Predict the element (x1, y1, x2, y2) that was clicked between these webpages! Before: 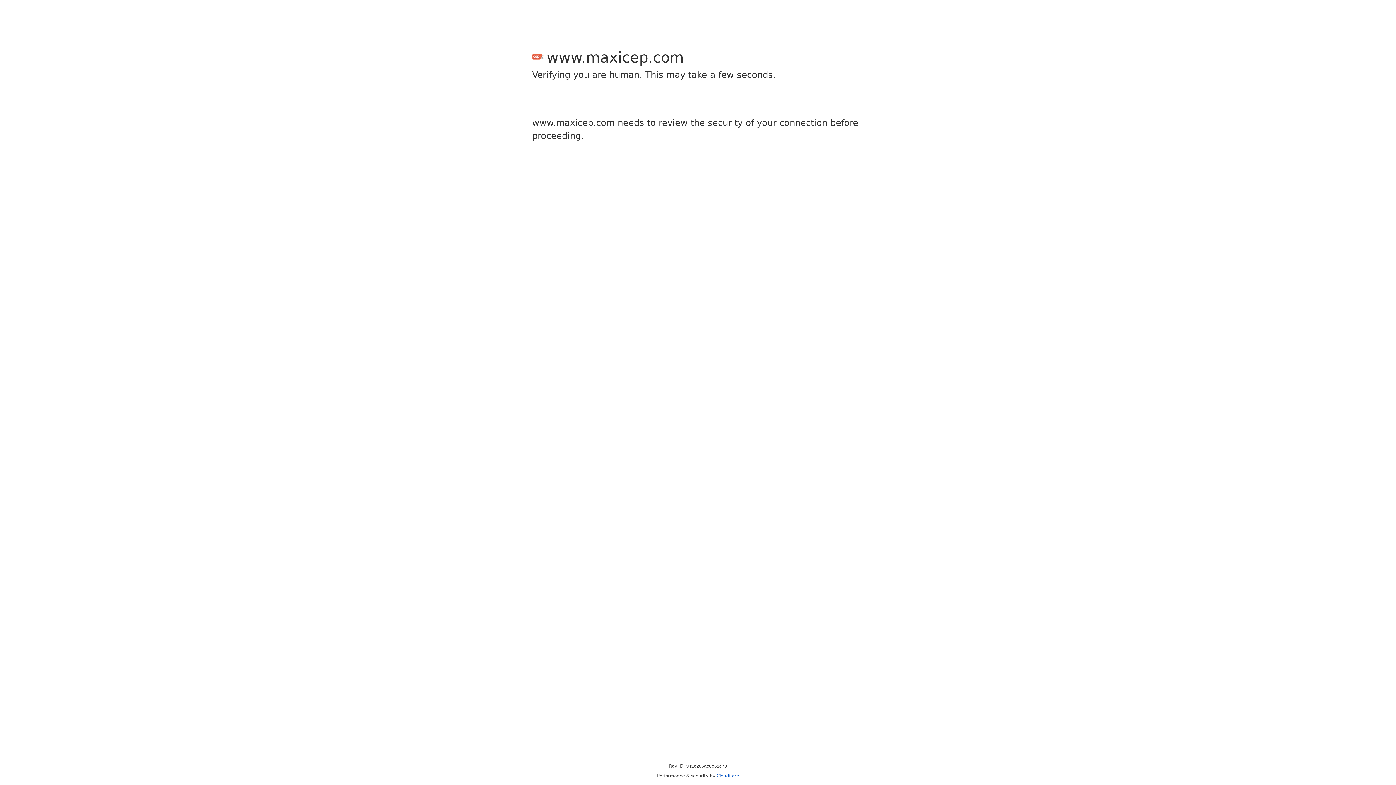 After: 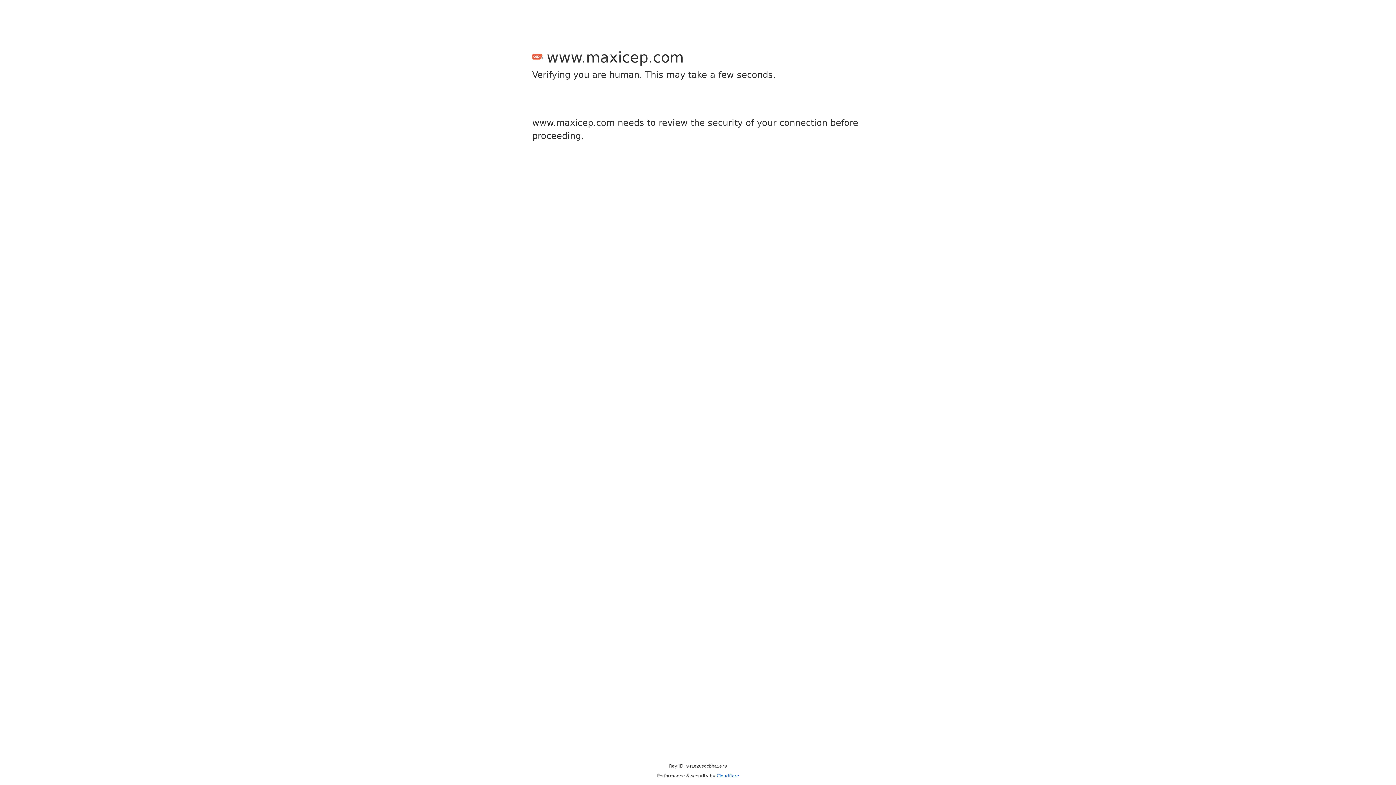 Action: bbox: (716, 773, 739, 778) label: Cloudflare